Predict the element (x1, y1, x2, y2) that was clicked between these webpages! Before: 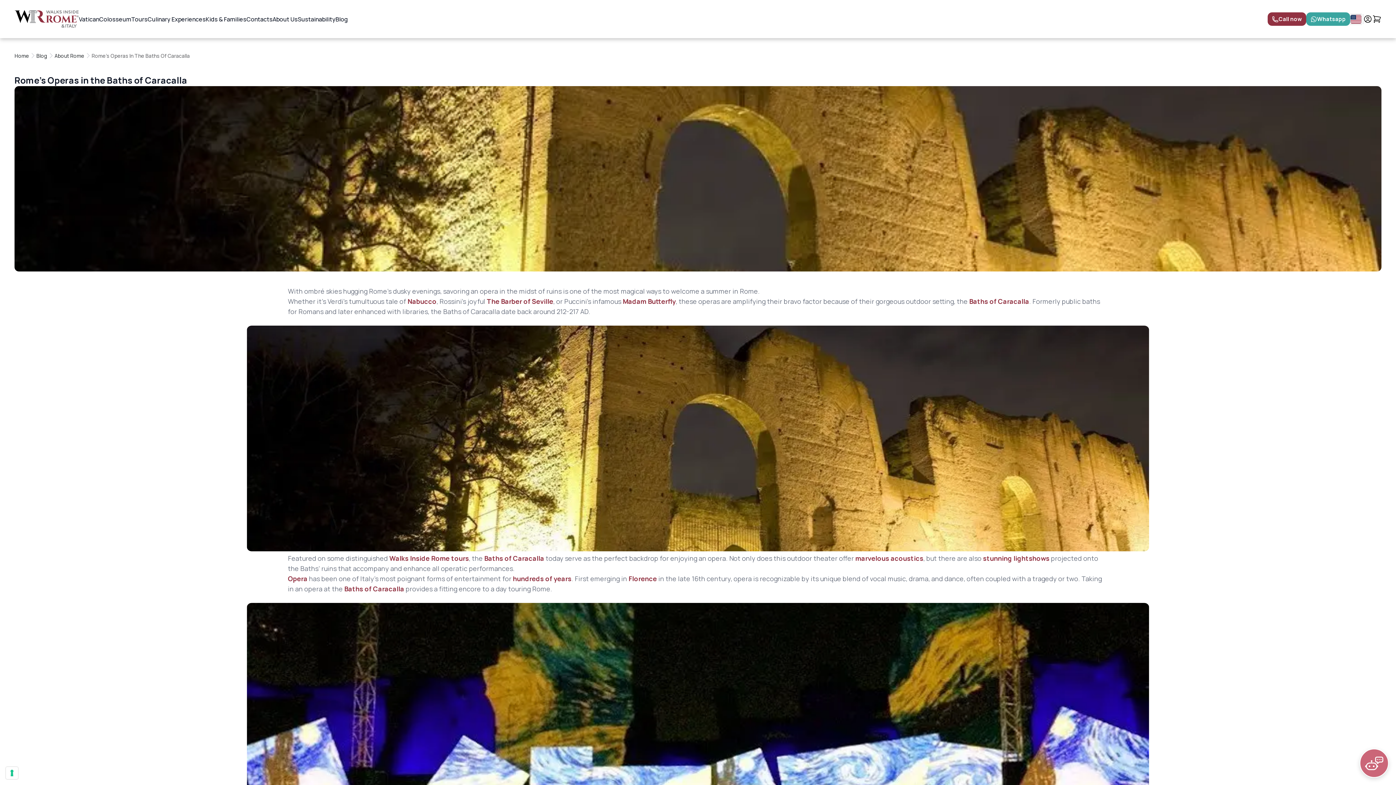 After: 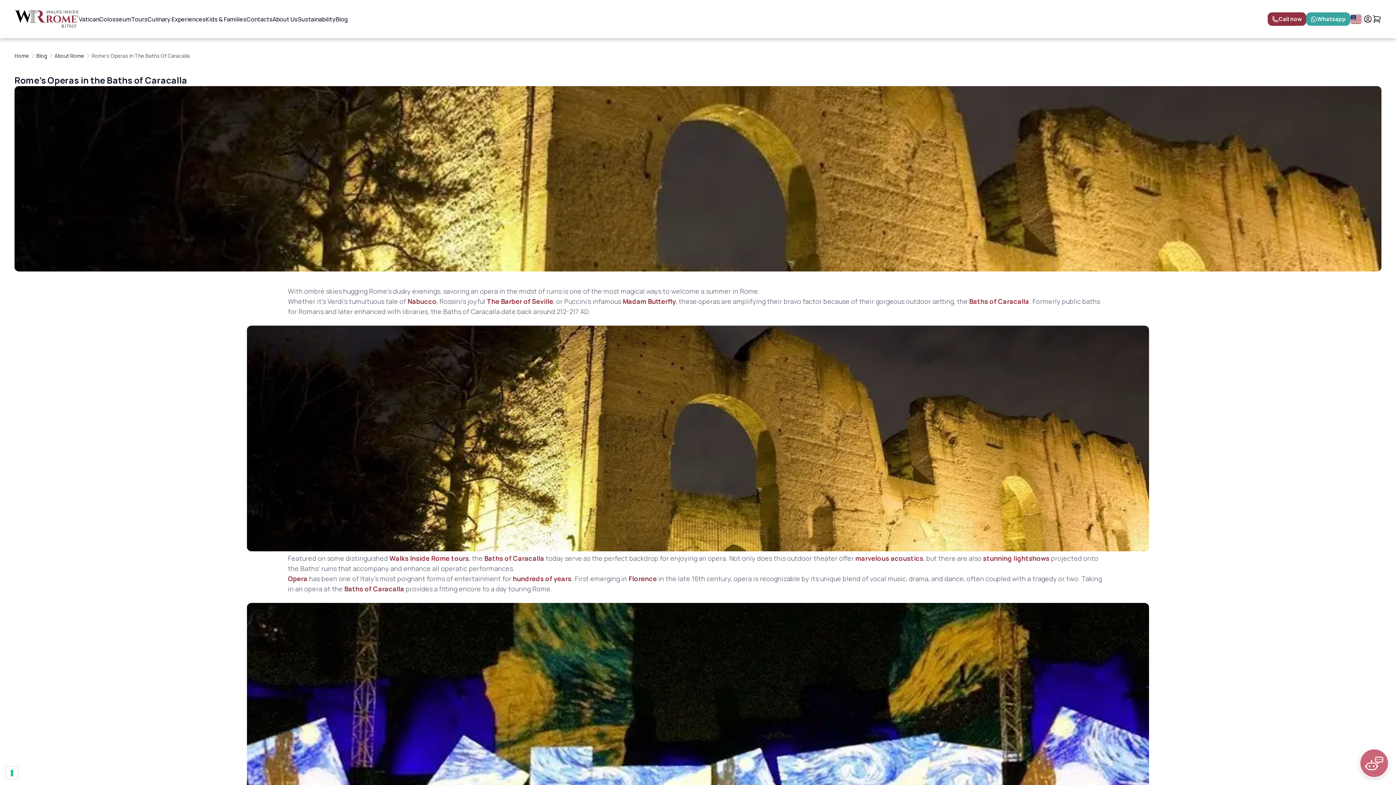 Action: label: Call now bbox: (1268, 12, 1306, 25)